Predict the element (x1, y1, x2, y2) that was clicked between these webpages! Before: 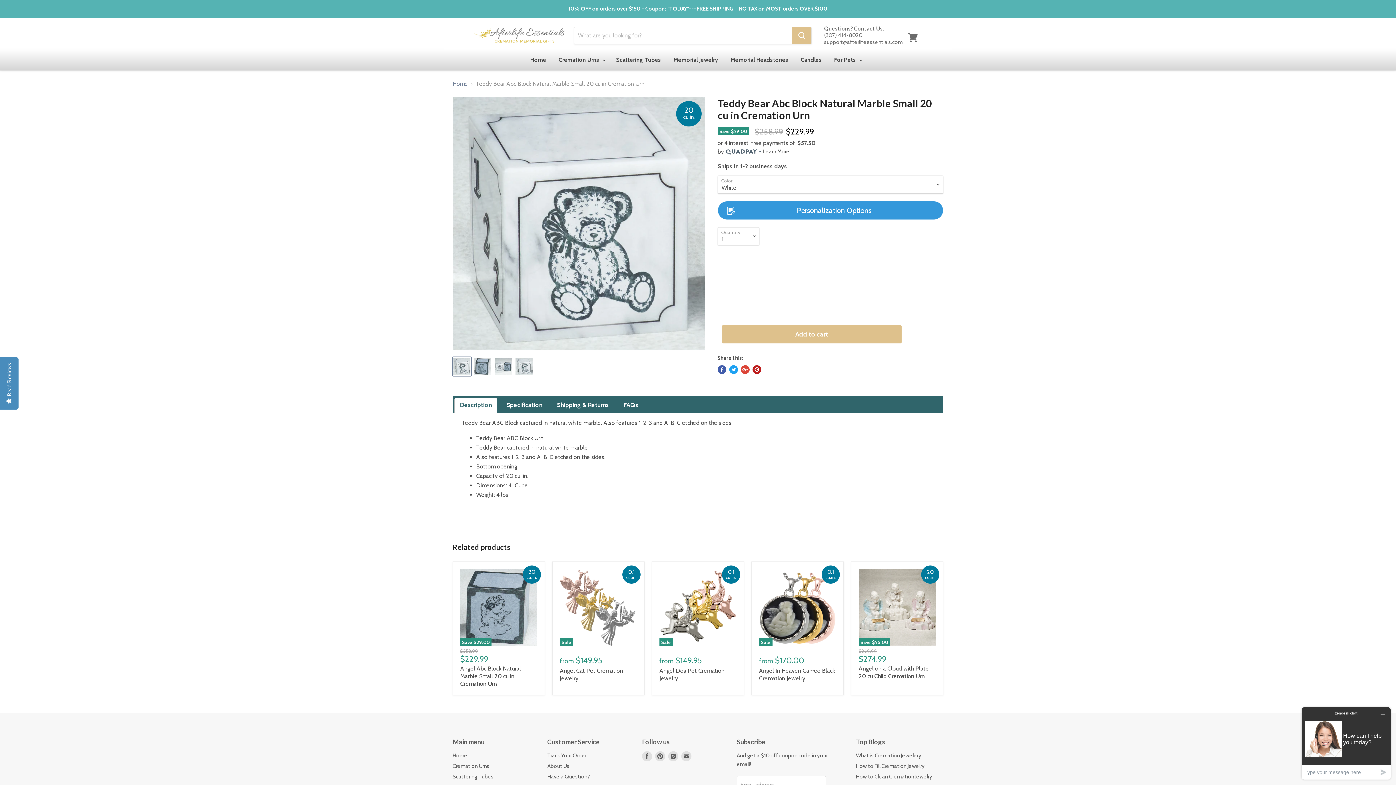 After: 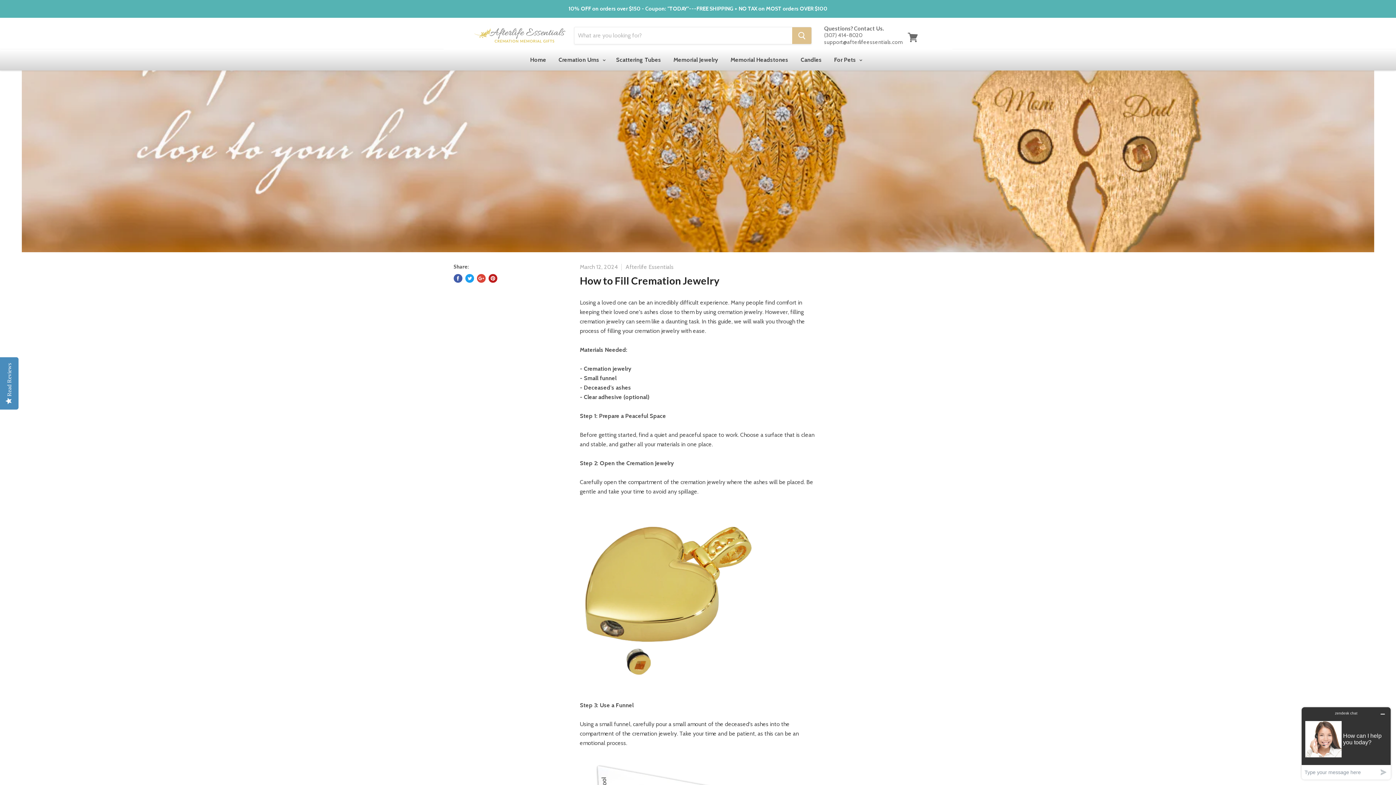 Action: bbox: (856, 763, 924, 769) label: How to Fill Cremation Jewelry